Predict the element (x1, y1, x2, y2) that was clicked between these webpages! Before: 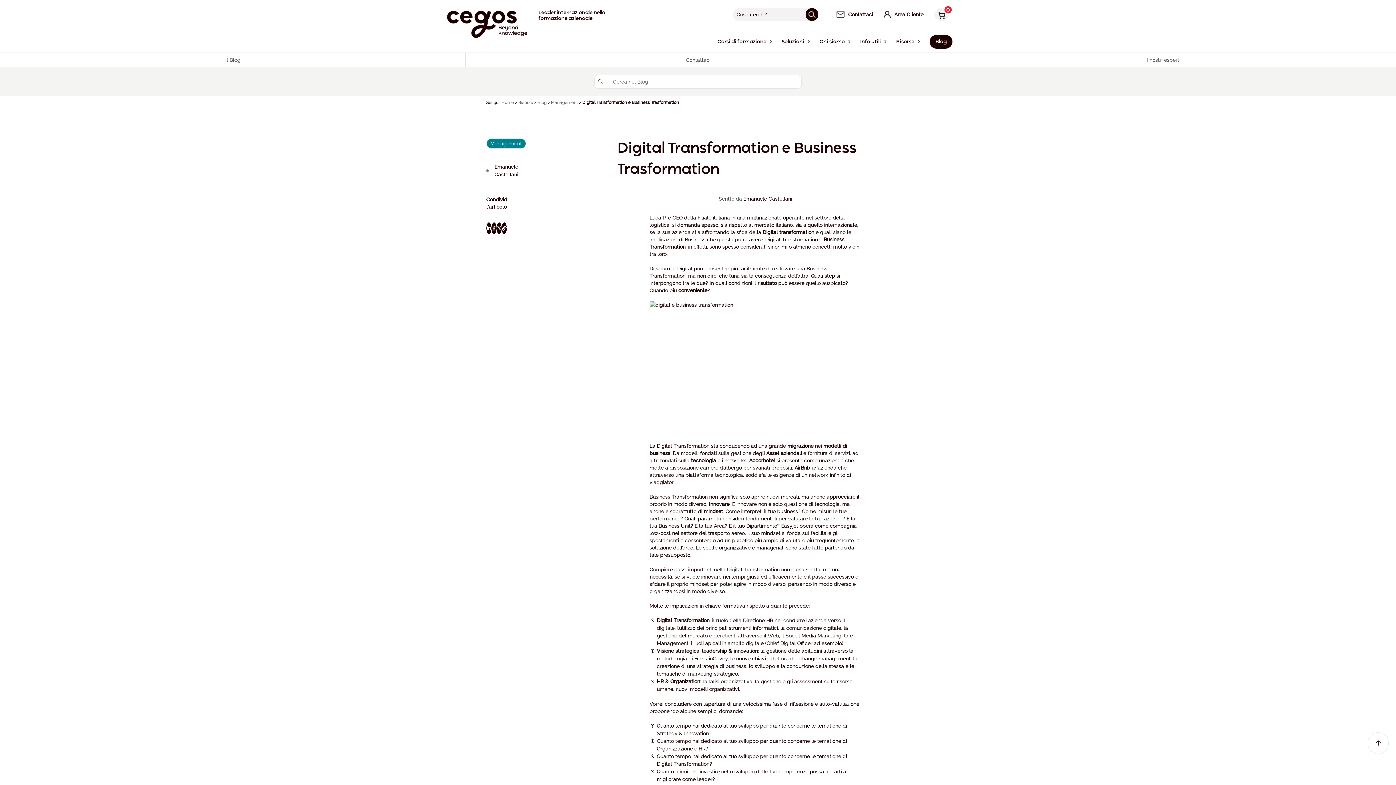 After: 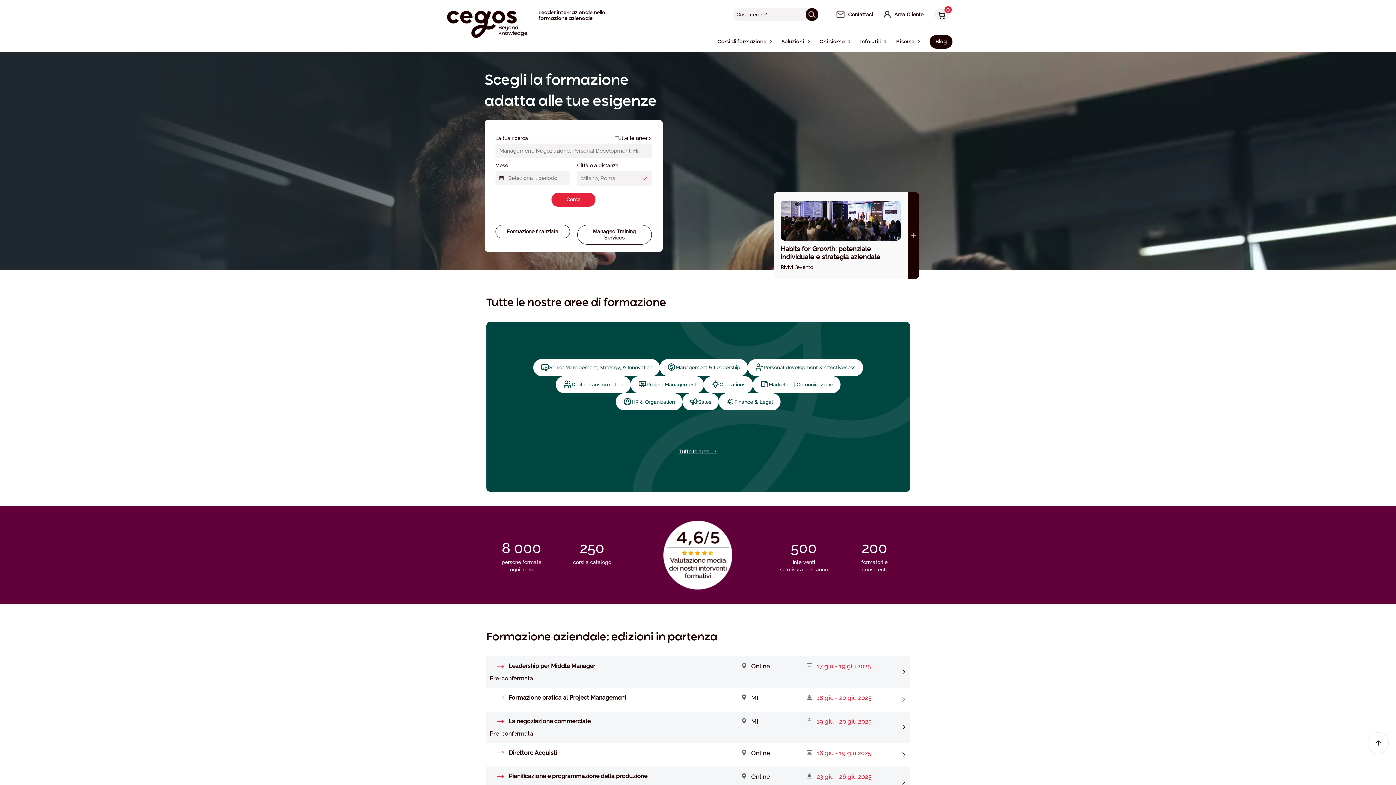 Action: label: Leader internazionale nella
formazione aziendale bbox: (447, 10, 960, 37)